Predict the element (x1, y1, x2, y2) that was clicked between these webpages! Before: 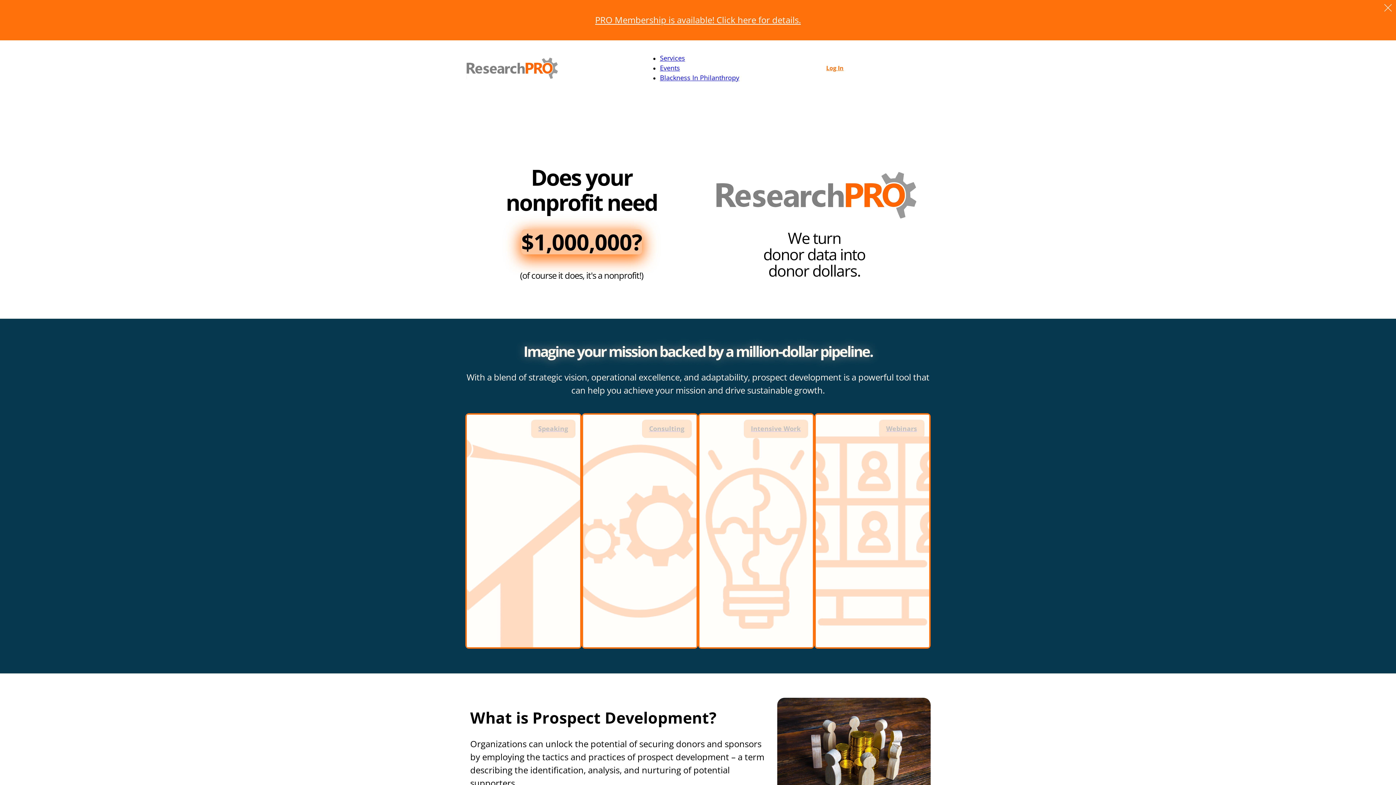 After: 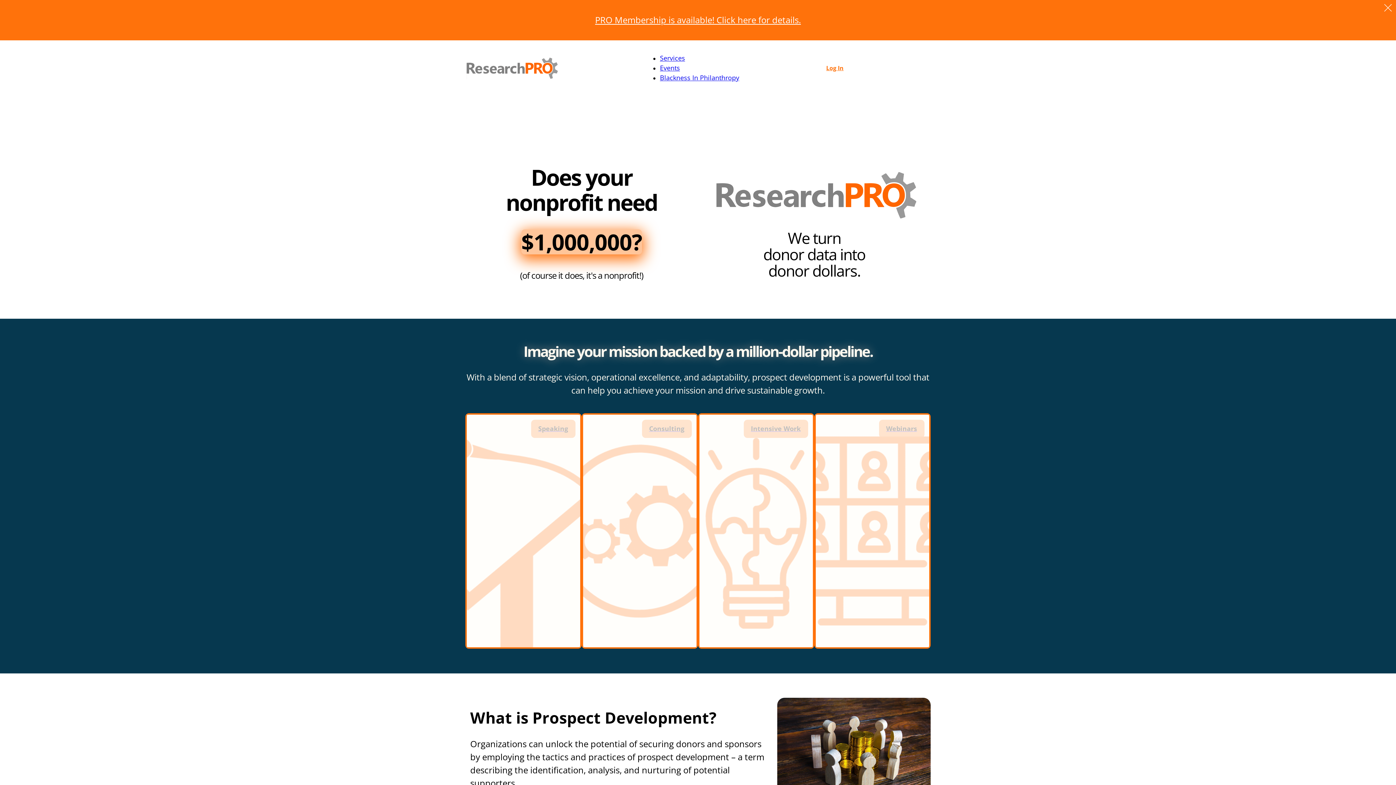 Action: bbox: (710, 170, 918, 222)